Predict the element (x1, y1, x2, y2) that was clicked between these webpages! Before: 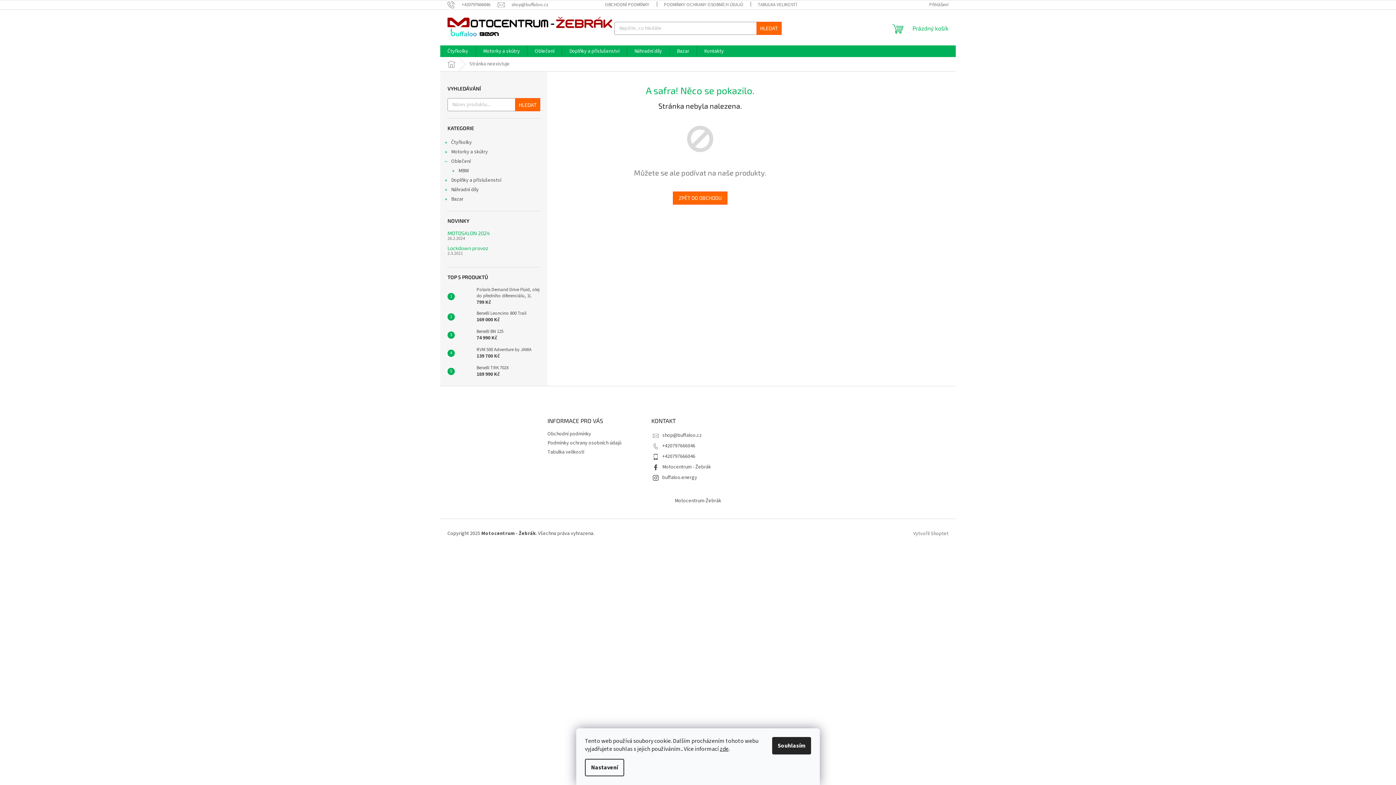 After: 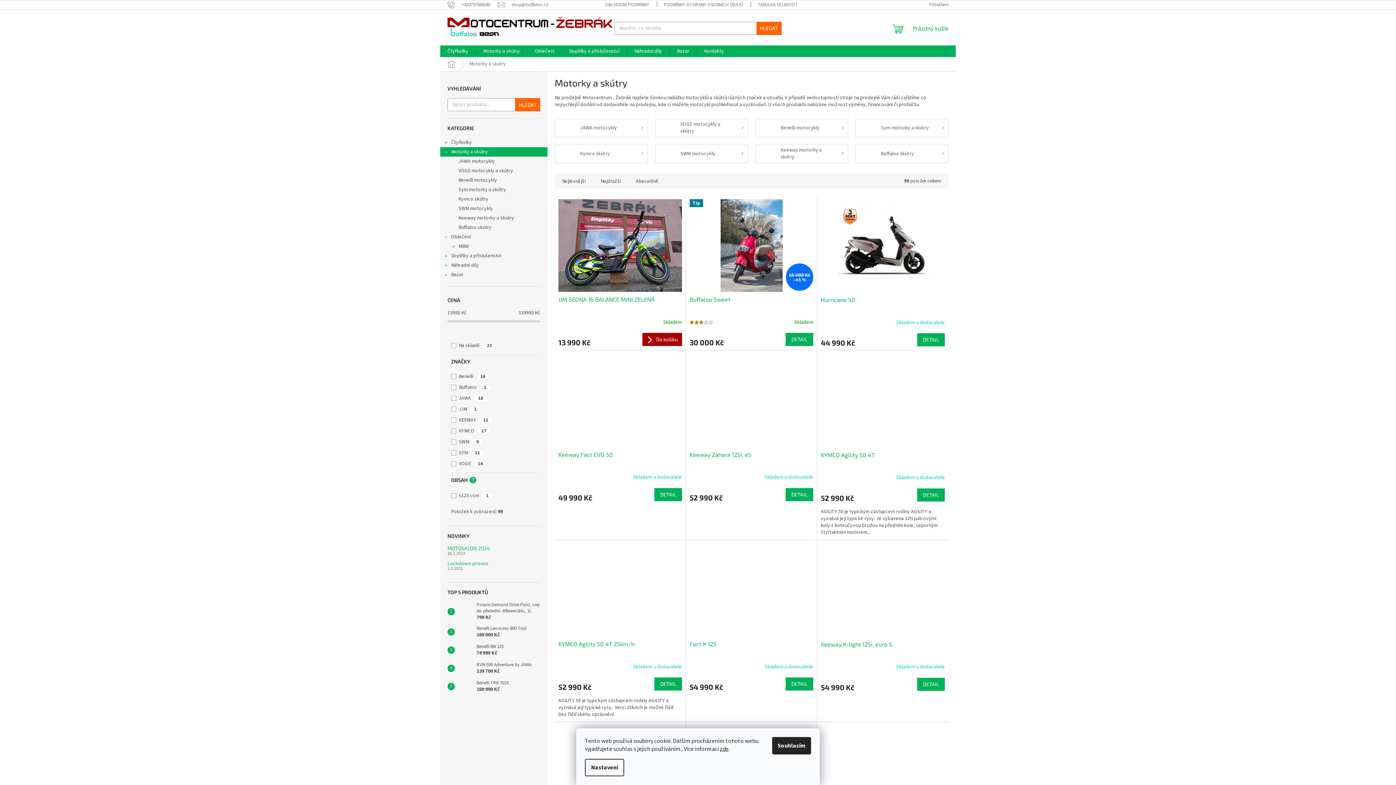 Action: bbox: (476, 45, 527, 57) label: Motorky a skútry